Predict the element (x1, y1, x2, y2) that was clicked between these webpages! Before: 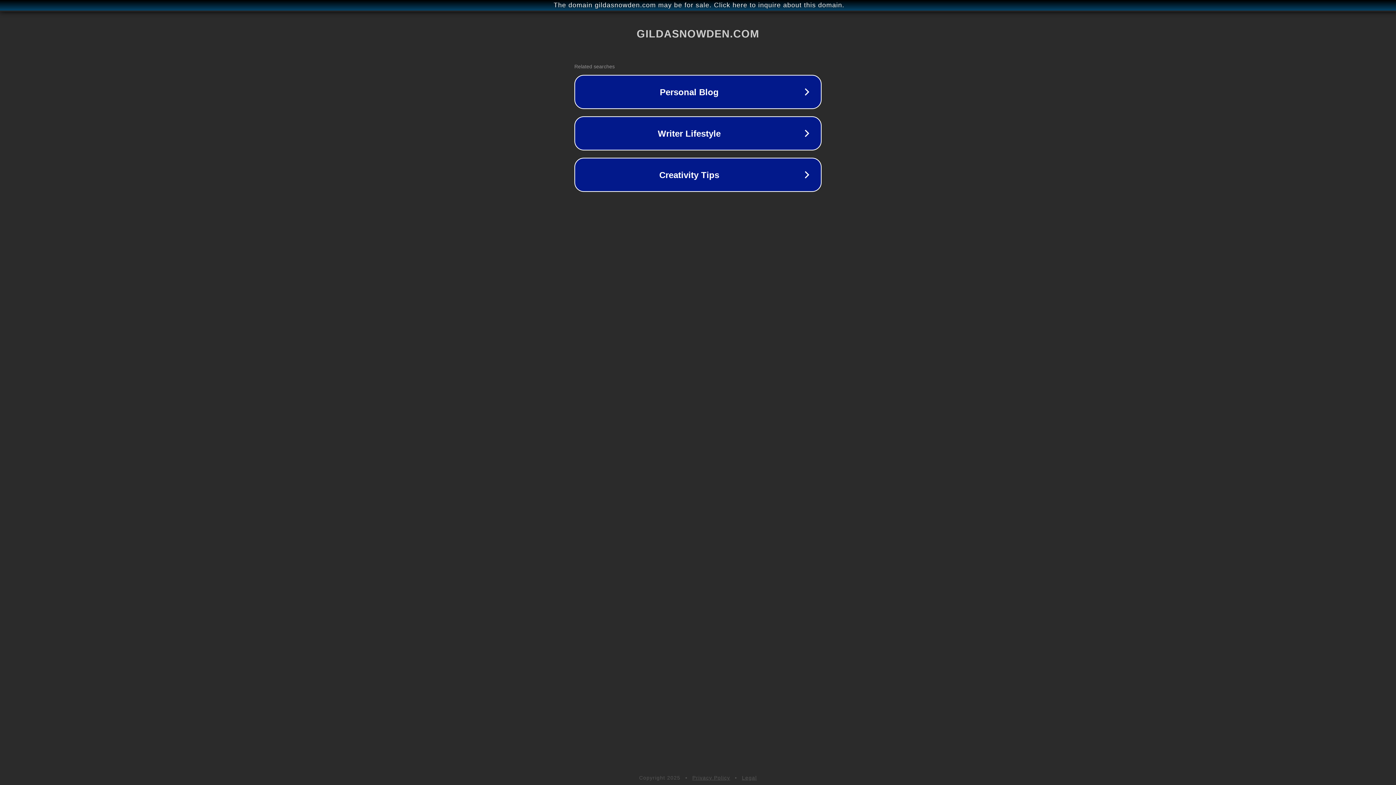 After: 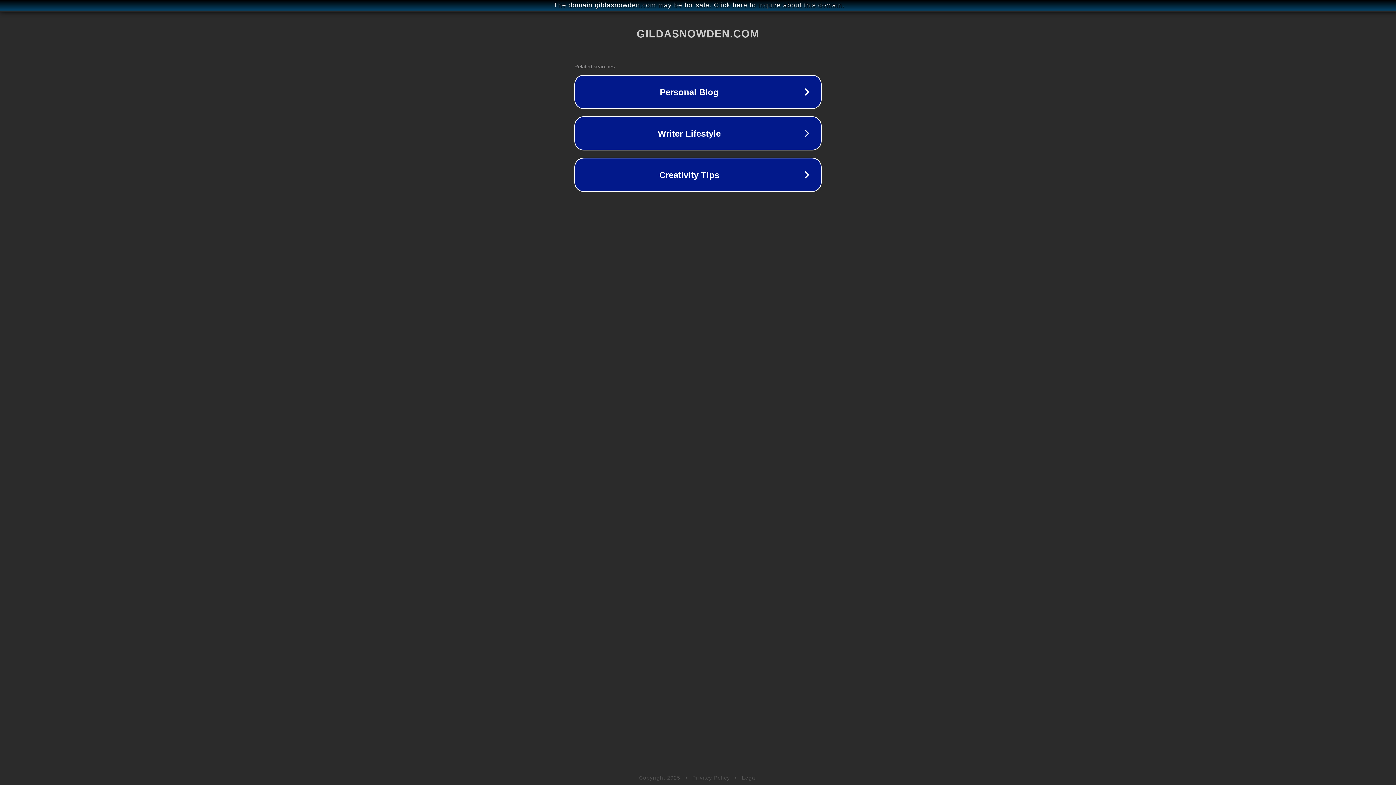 Action: label: Legal bbox: (742, 775, 757, 781)